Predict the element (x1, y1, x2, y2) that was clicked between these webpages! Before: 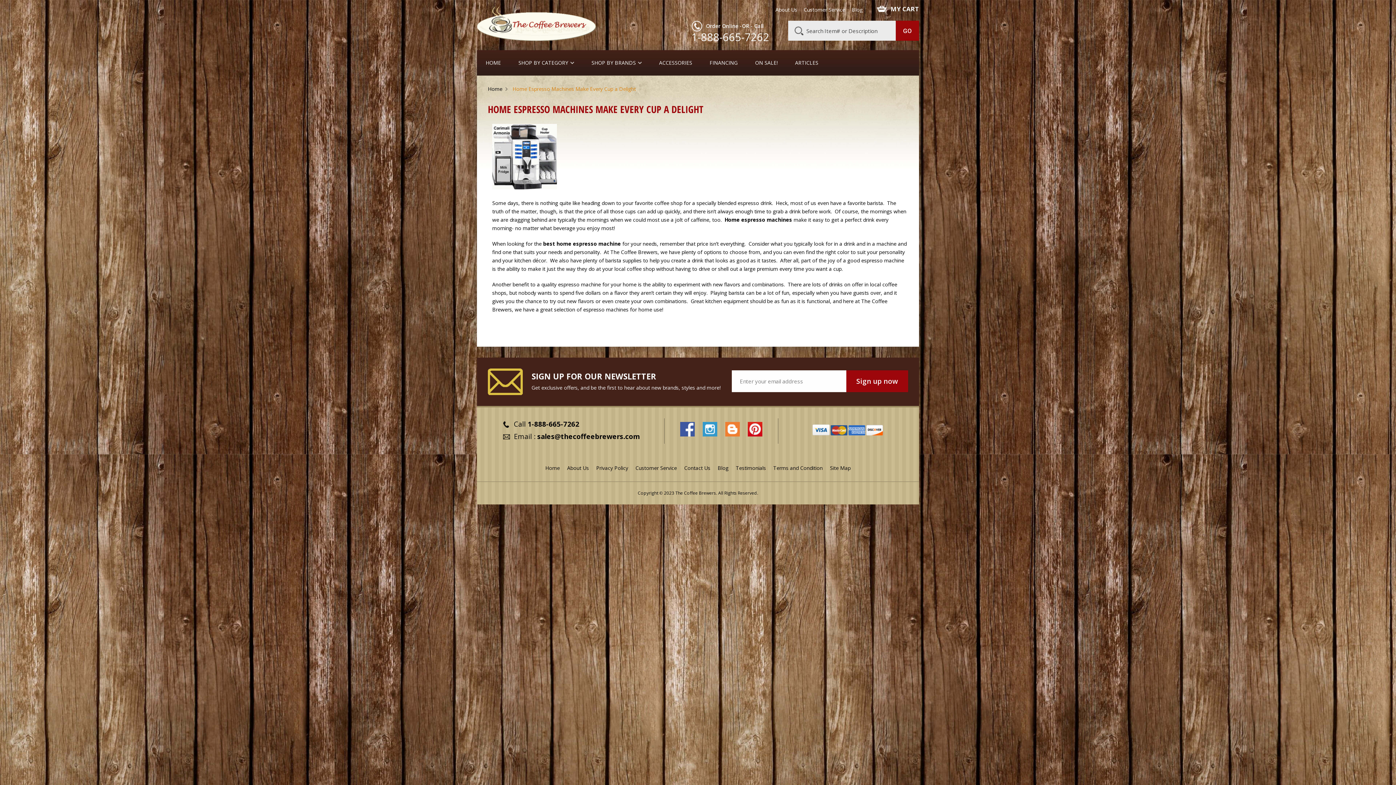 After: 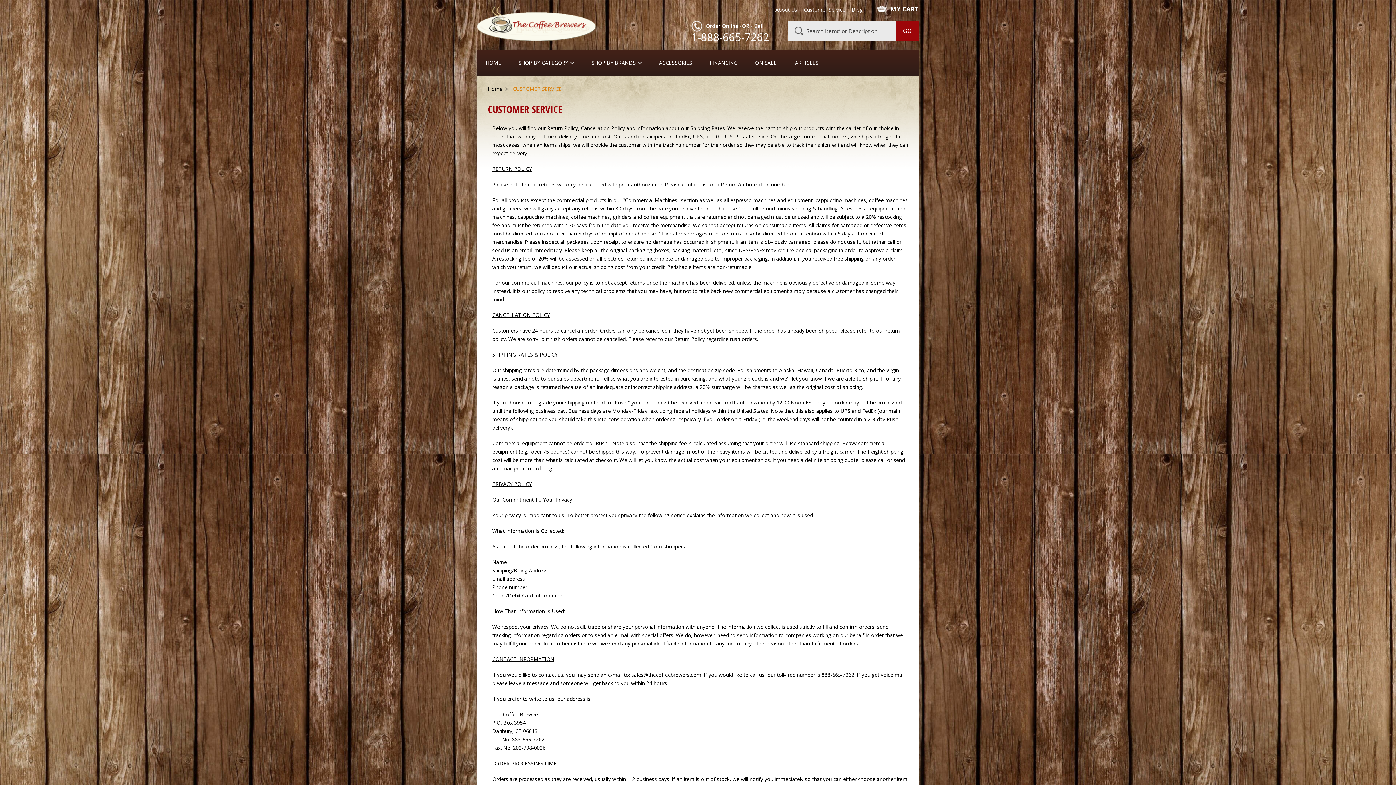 Action: label: Customer Service bbox: (804, 7, 845, 12)